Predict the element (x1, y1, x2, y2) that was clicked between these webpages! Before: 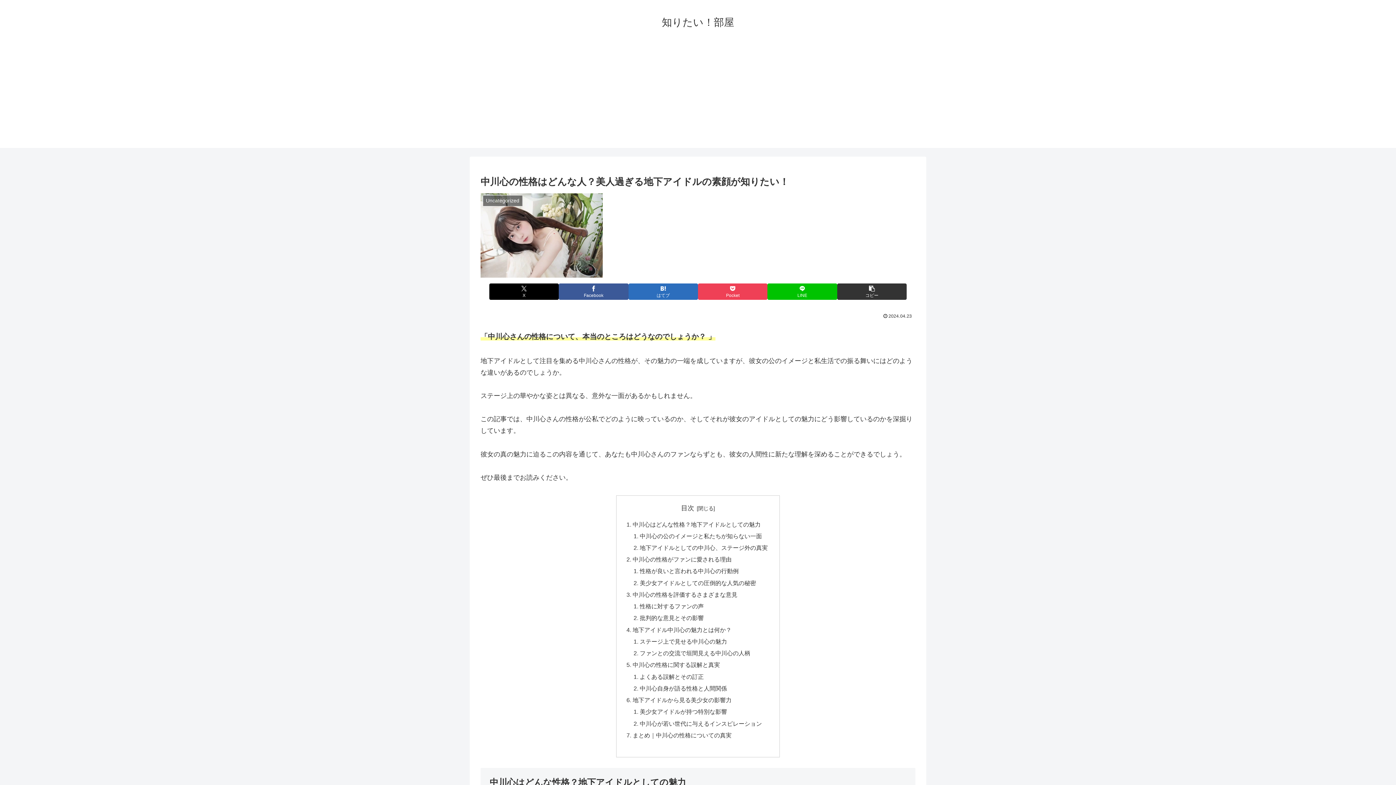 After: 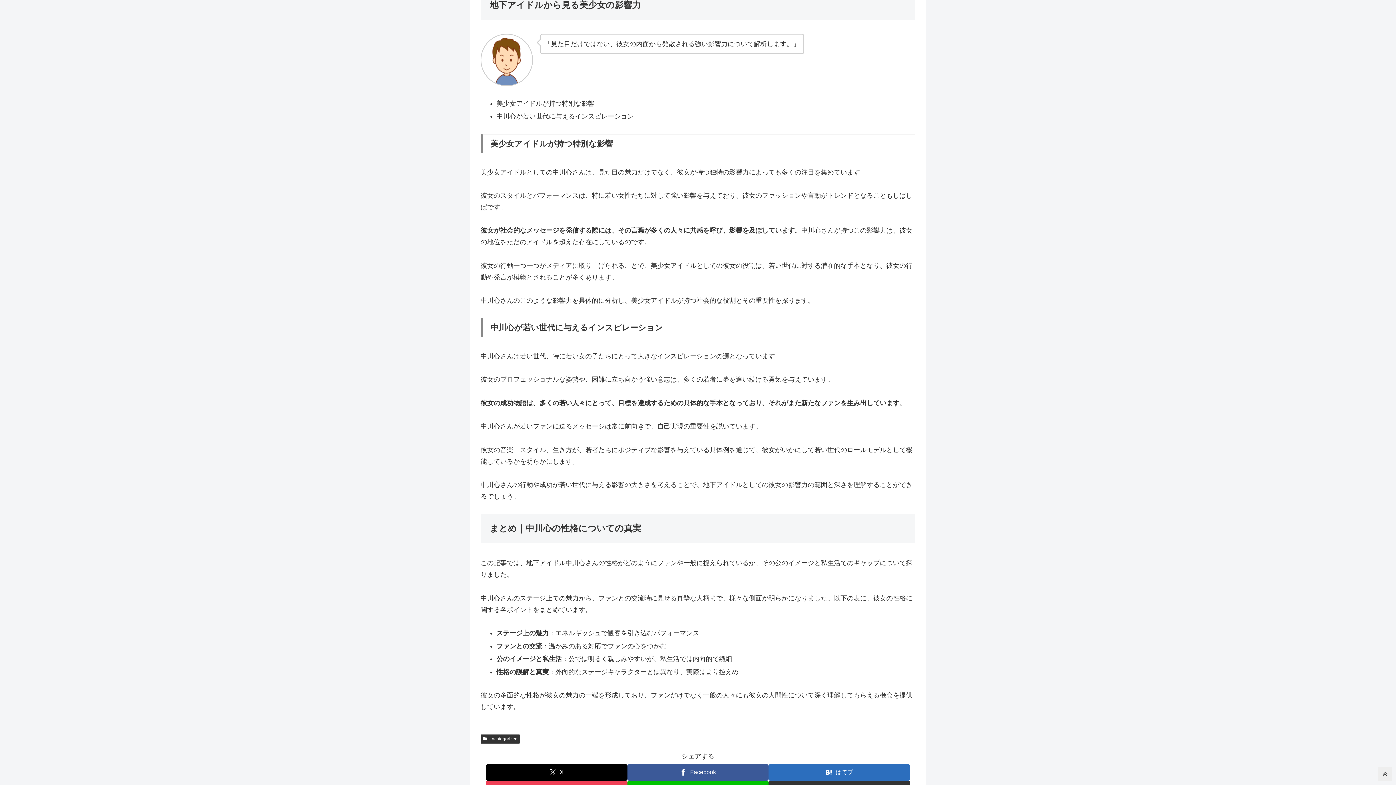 Action: bbox: (632, 697, 731, 703) label: 地下アイドルから見る美少女の影響力